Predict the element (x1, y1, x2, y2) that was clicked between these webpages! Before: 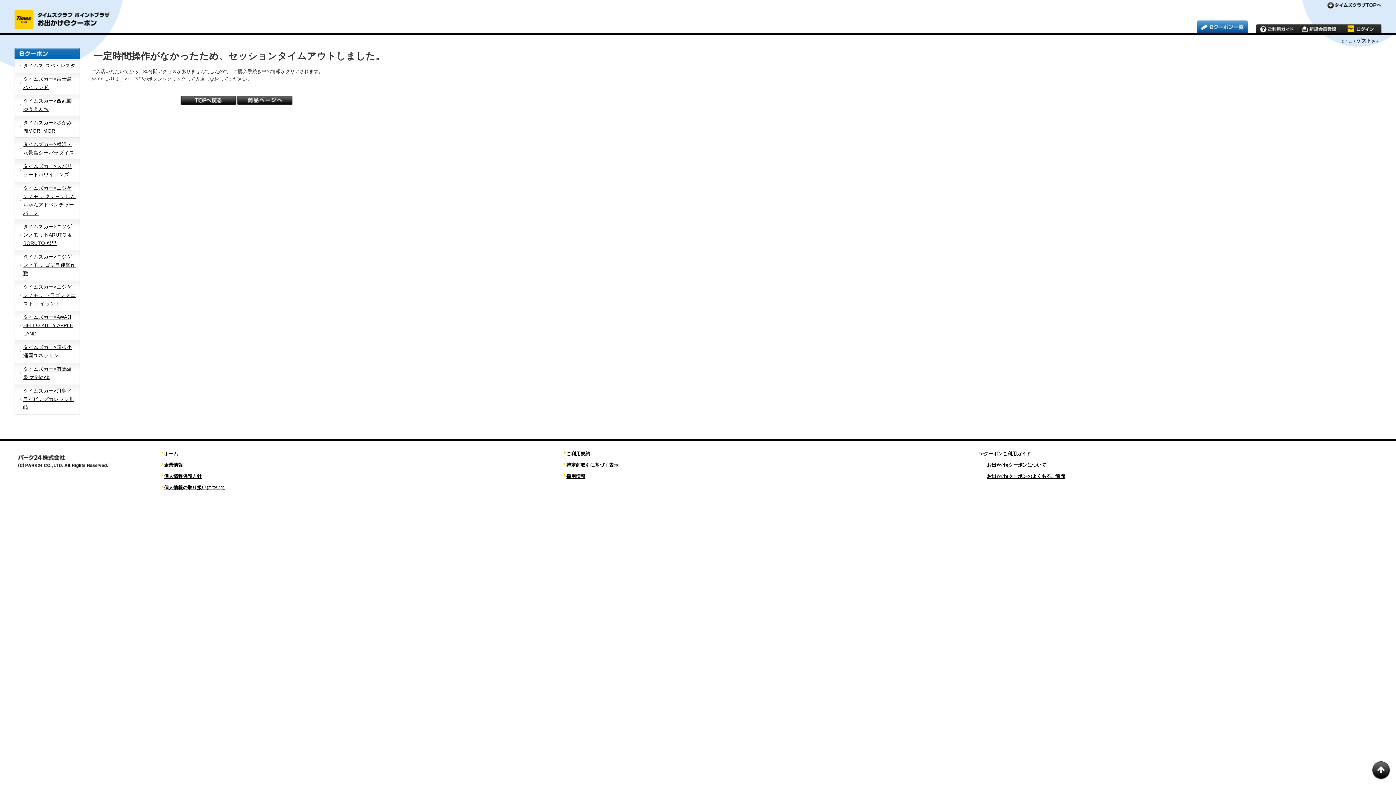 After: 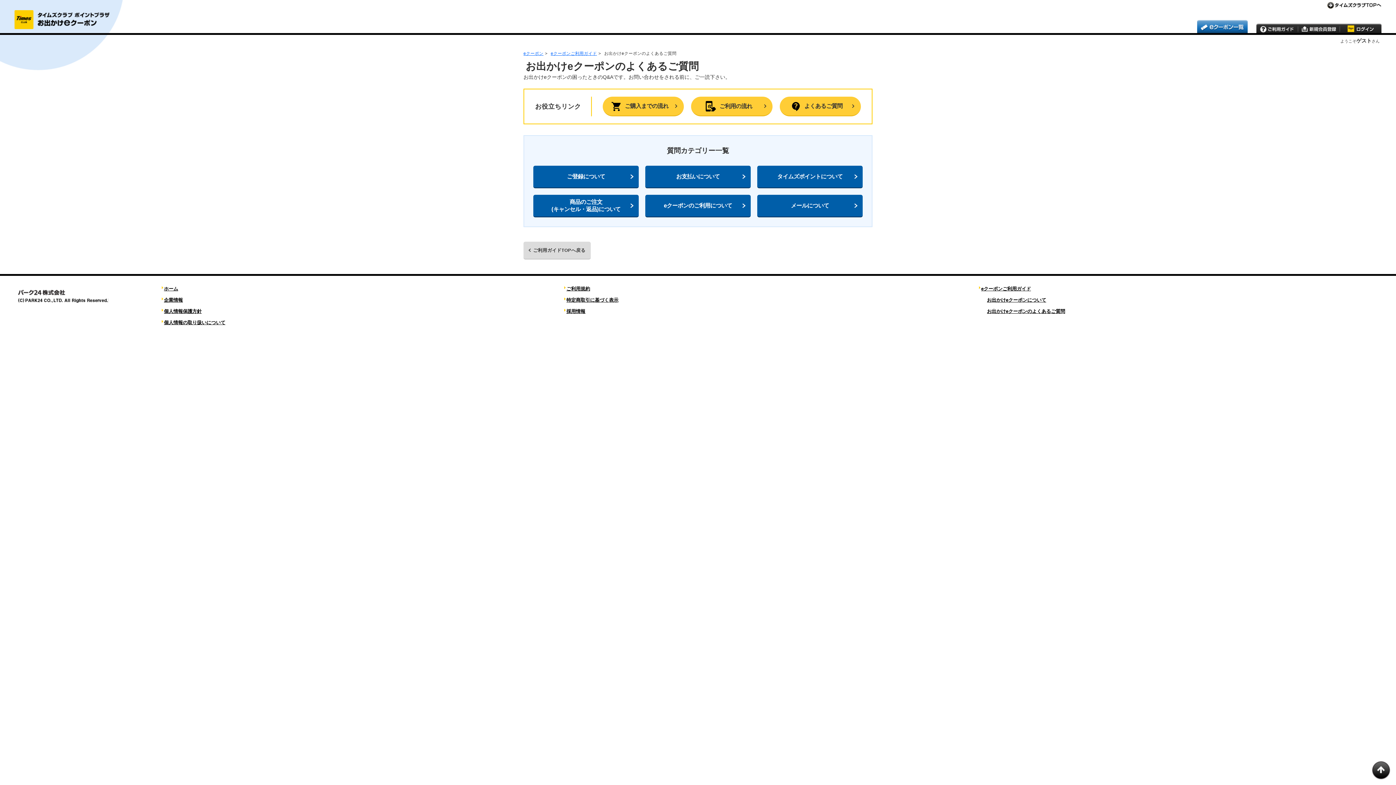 Action: bbox: (987, 473, 1065, 479) label: お出かけeクーポンのよくあるご質問